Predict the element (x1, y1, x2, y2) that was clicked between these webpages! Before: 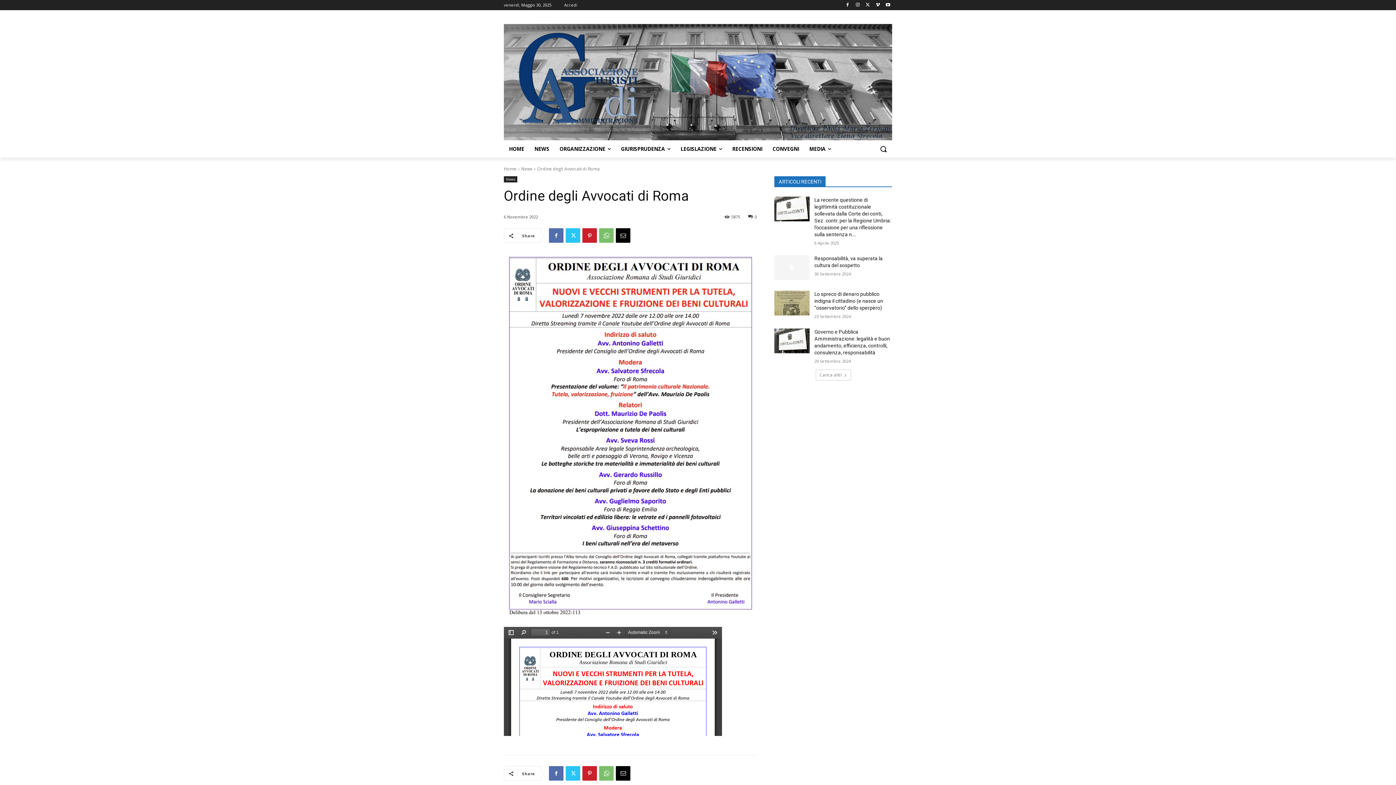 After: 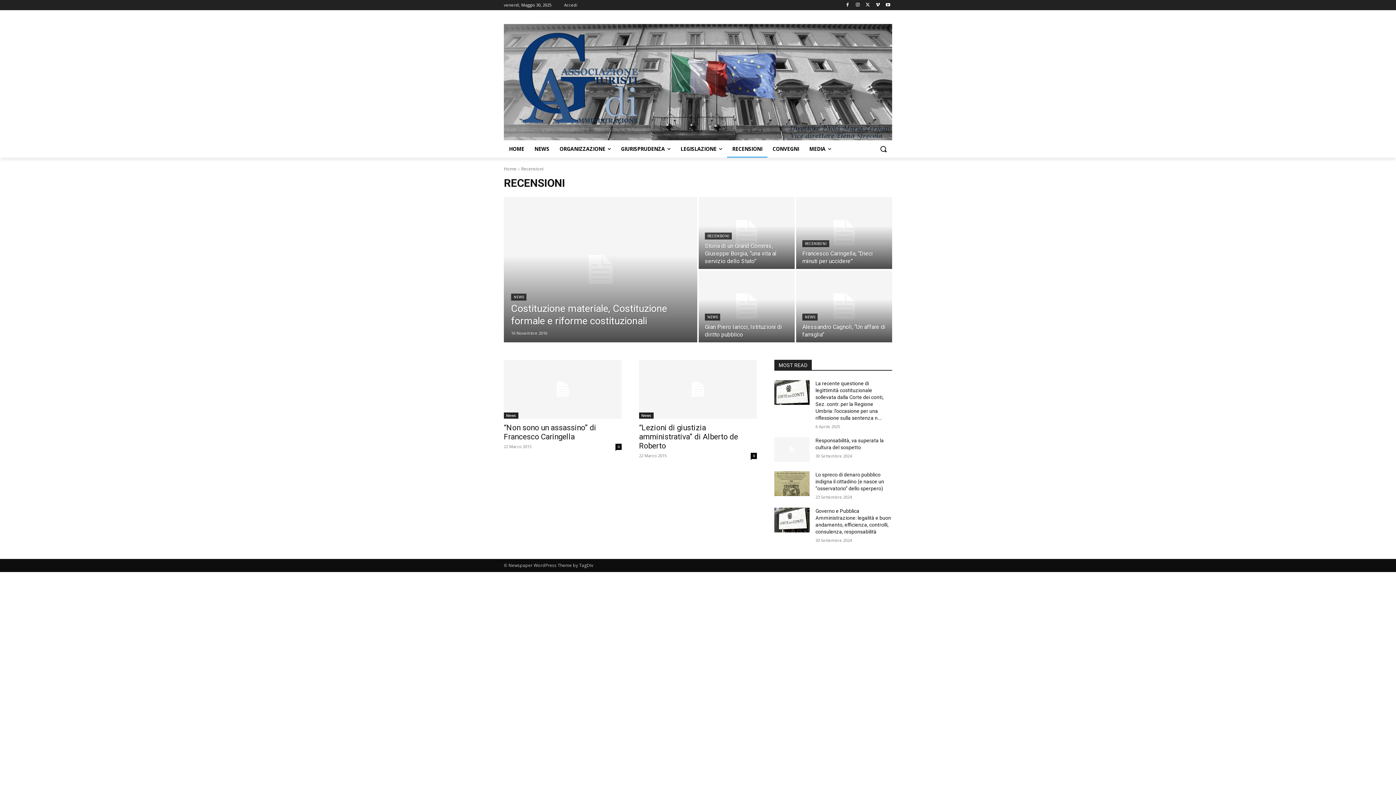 Action: label: RECENSIONI bbox: (727, 140, 767, 157)